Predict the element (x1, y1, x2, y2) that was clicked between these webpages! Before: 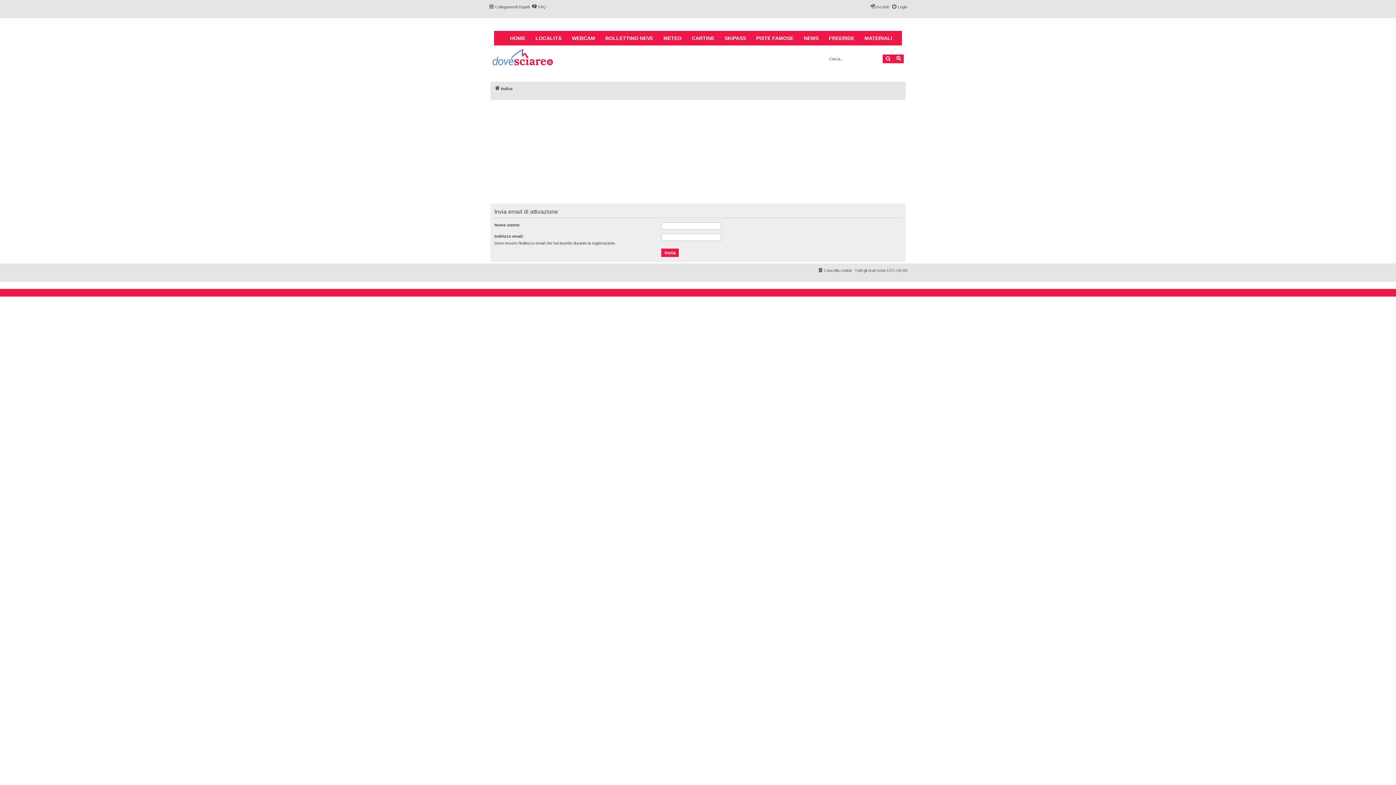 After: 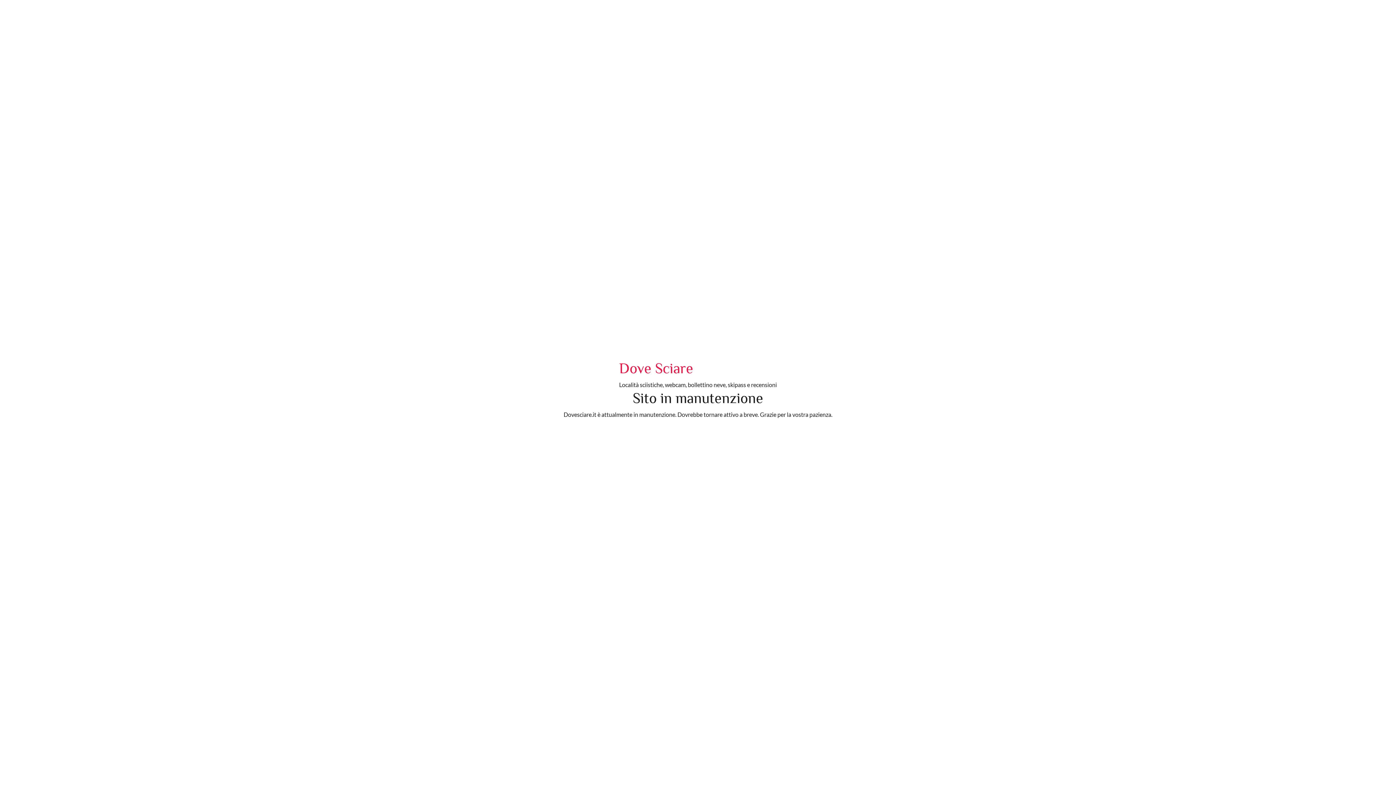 Action: label: NEWS bbox: (798, 30, 824, 45)